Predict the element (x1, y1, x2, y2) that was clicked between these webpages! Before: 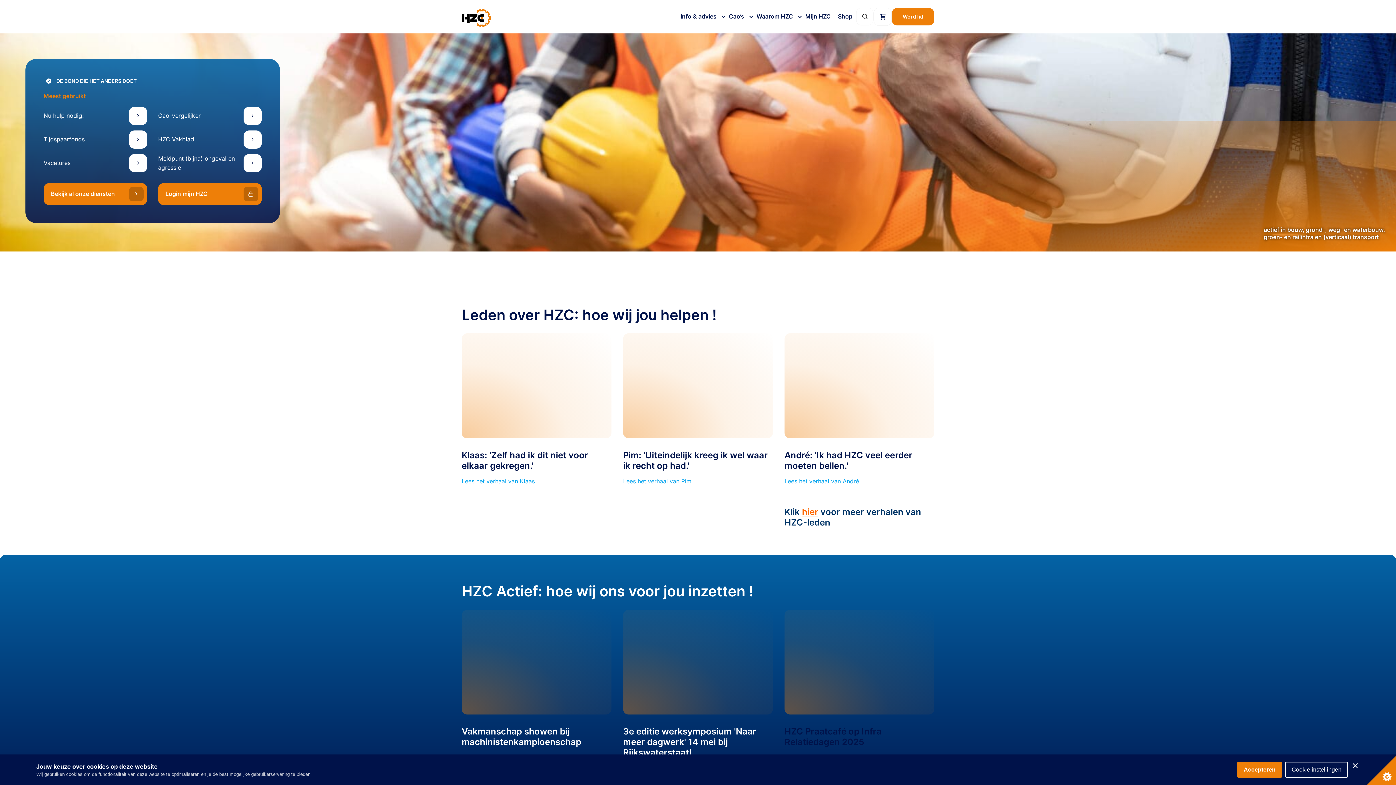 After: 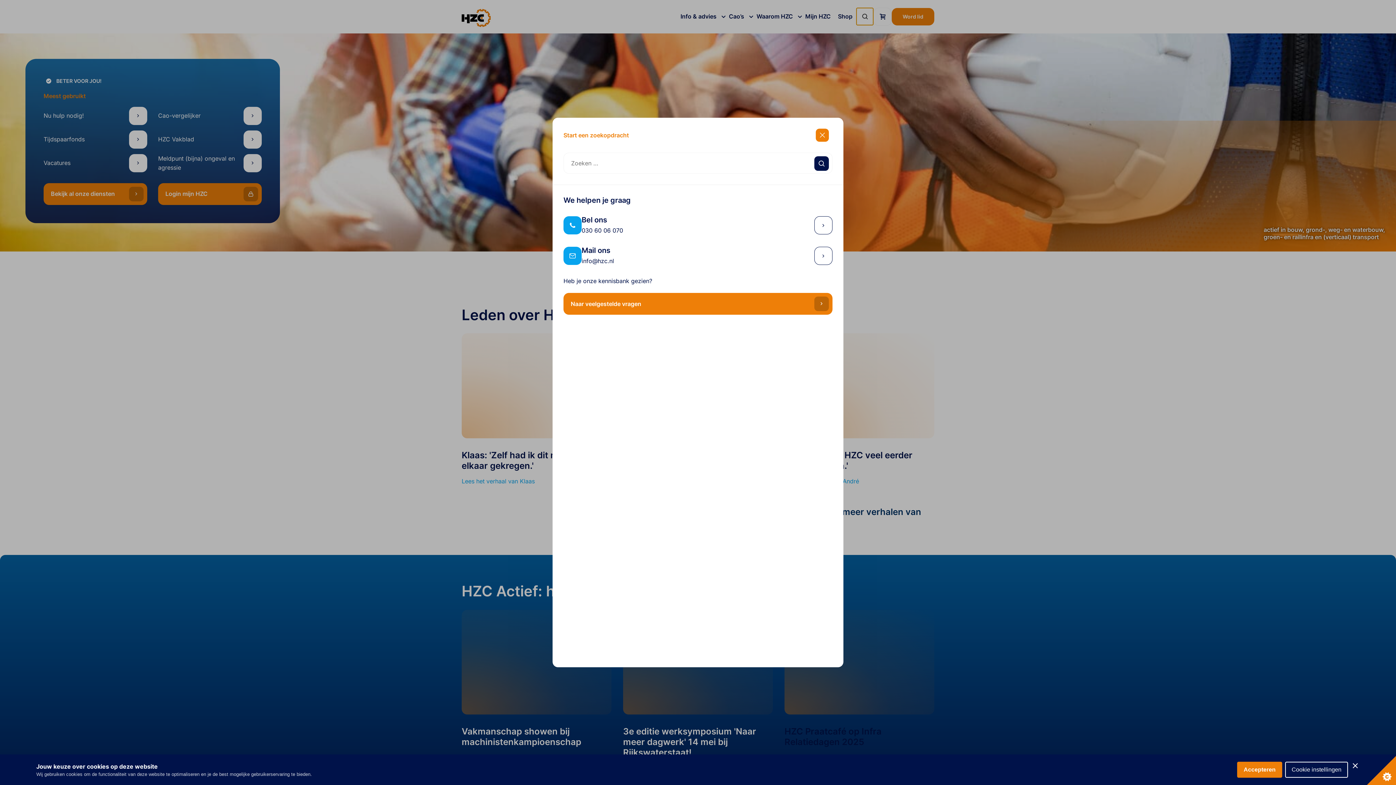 Action: label: Zoeken op de website bbox: (856, 7, 873, 25)